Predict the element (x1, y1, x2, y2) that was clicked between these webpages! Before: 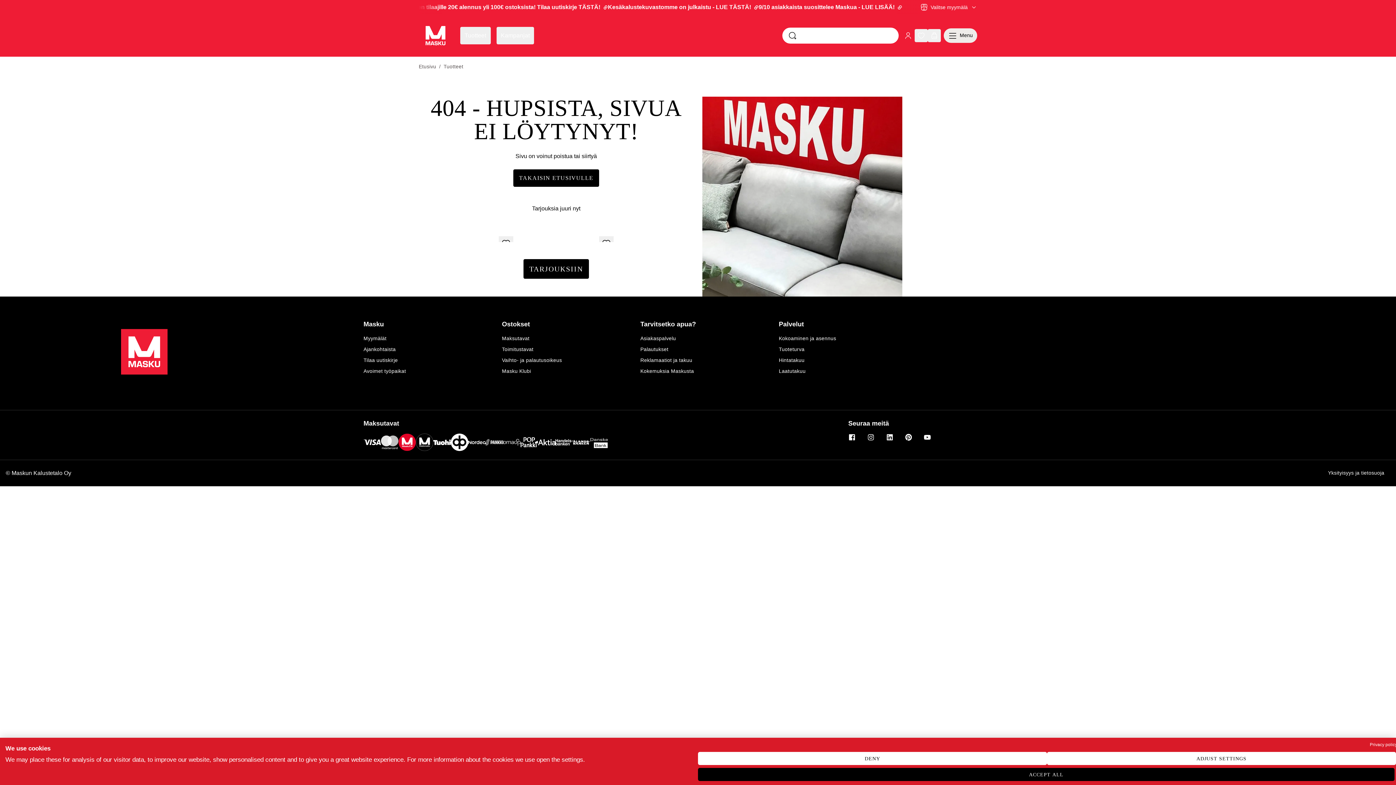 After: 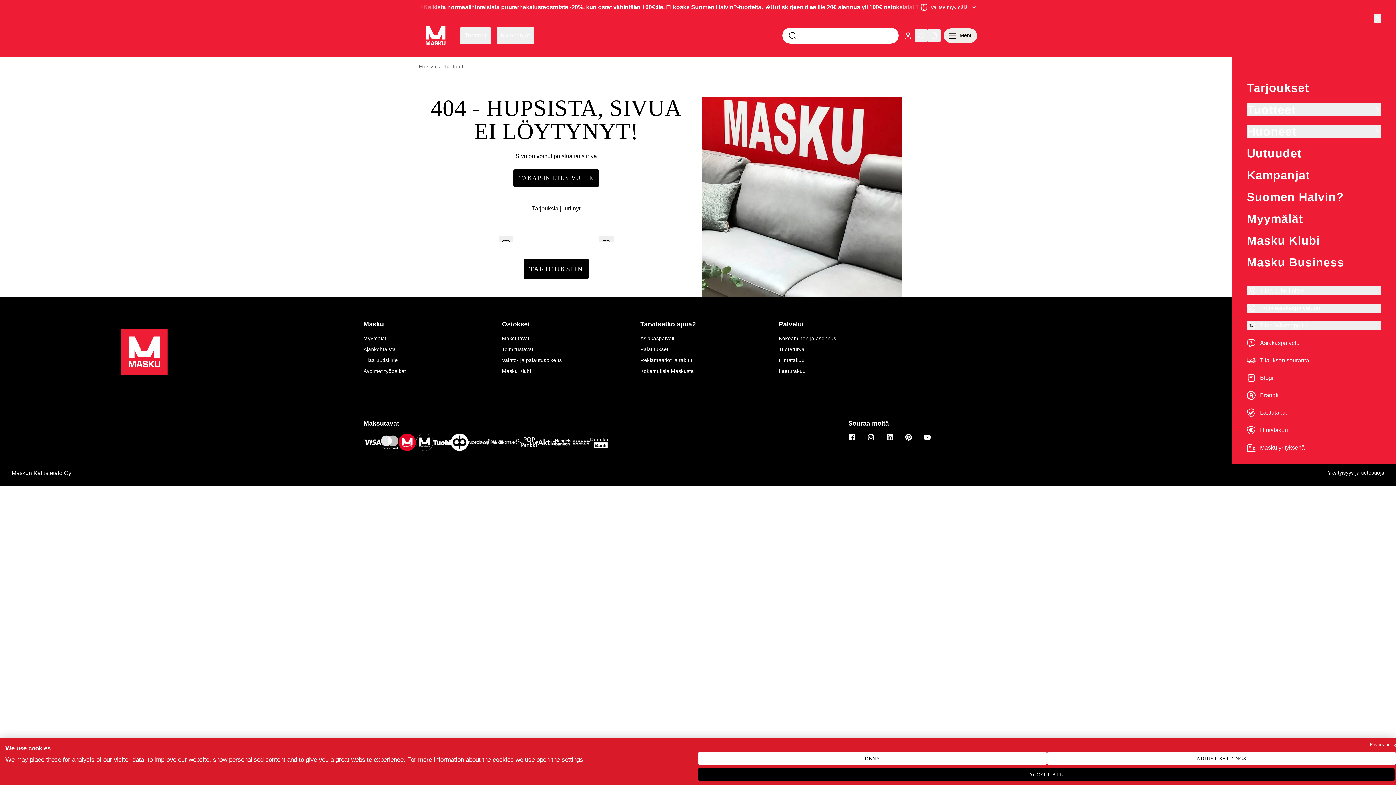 Action: bbox: (944, 28, 977, 42) label: Menu